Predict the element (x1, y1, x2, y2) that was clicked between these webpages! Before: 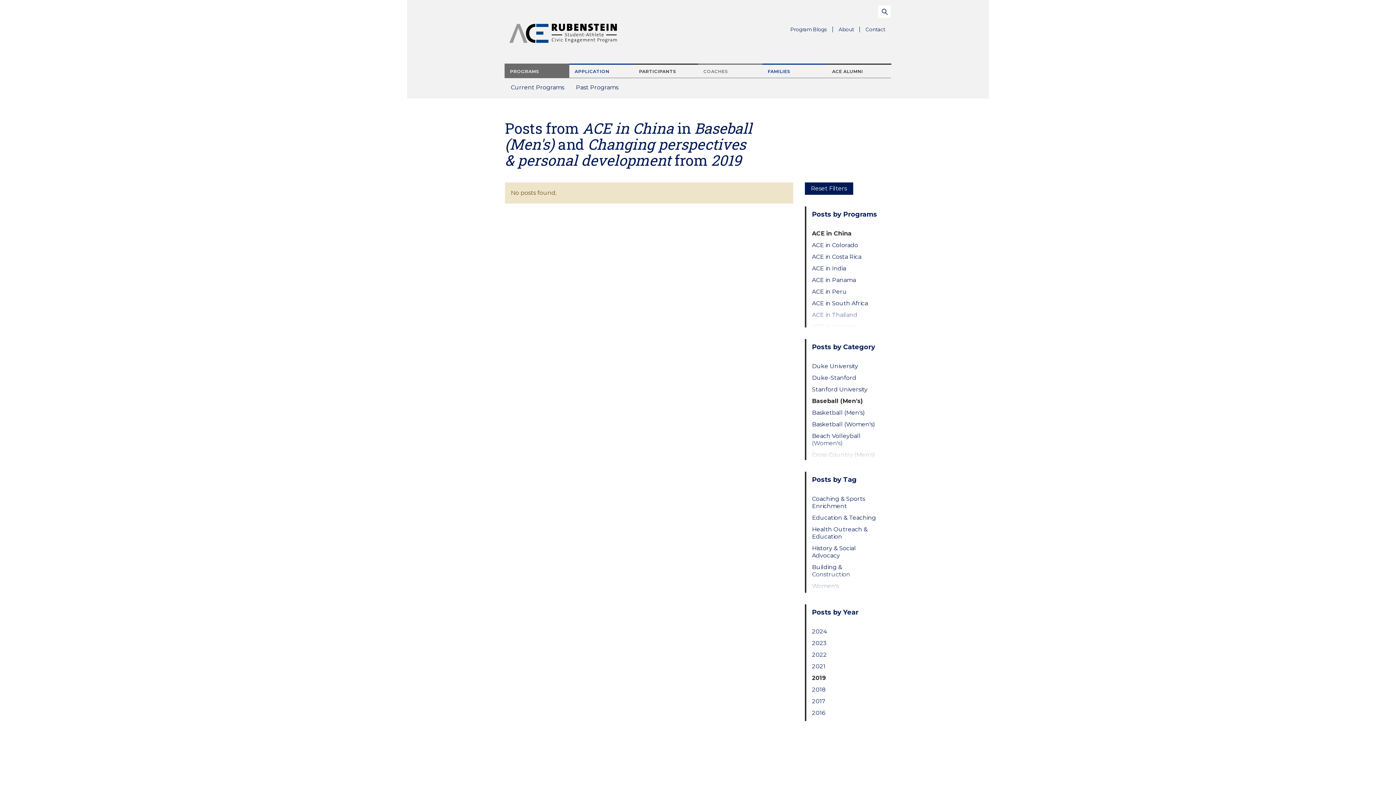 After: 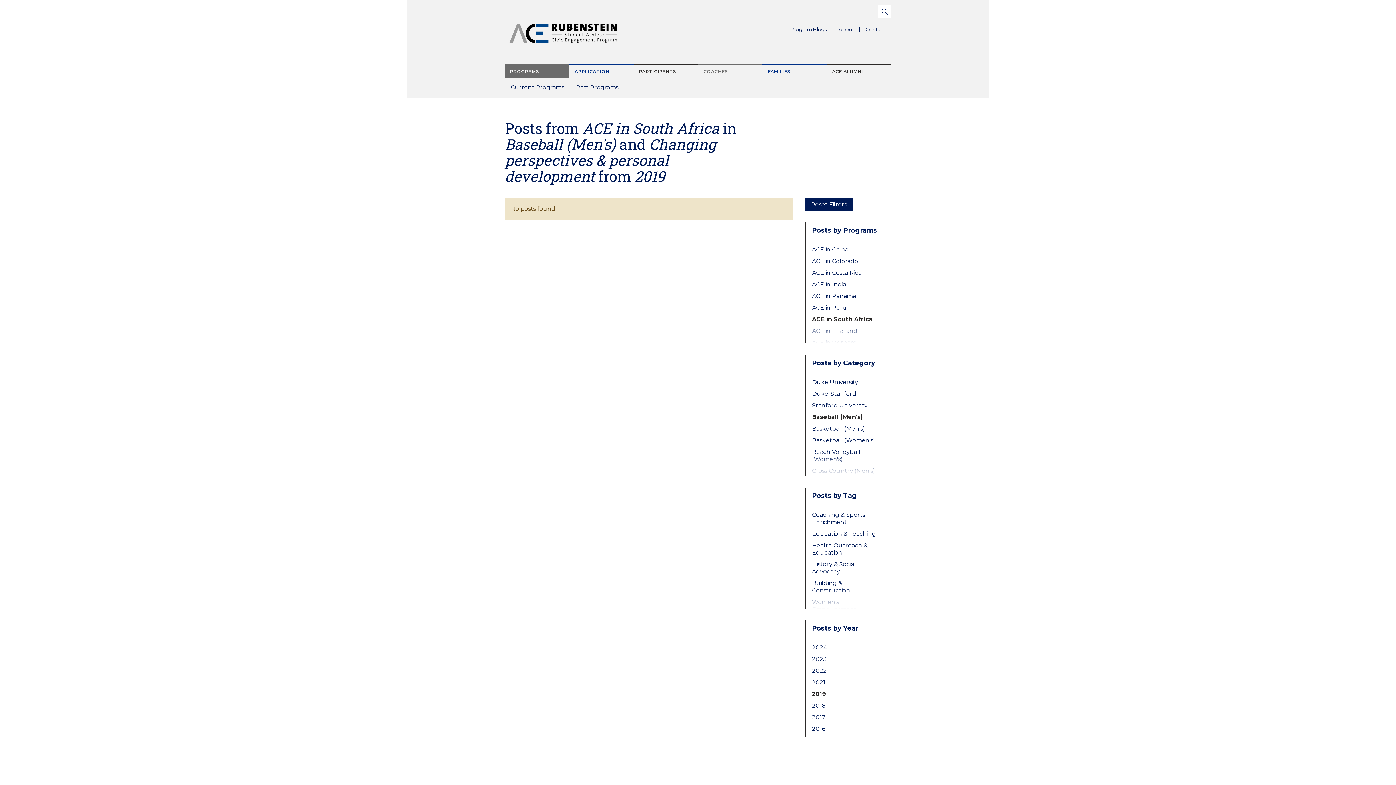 Action: bbox: (812, 299, 879, 307) label: ACE in South Africa